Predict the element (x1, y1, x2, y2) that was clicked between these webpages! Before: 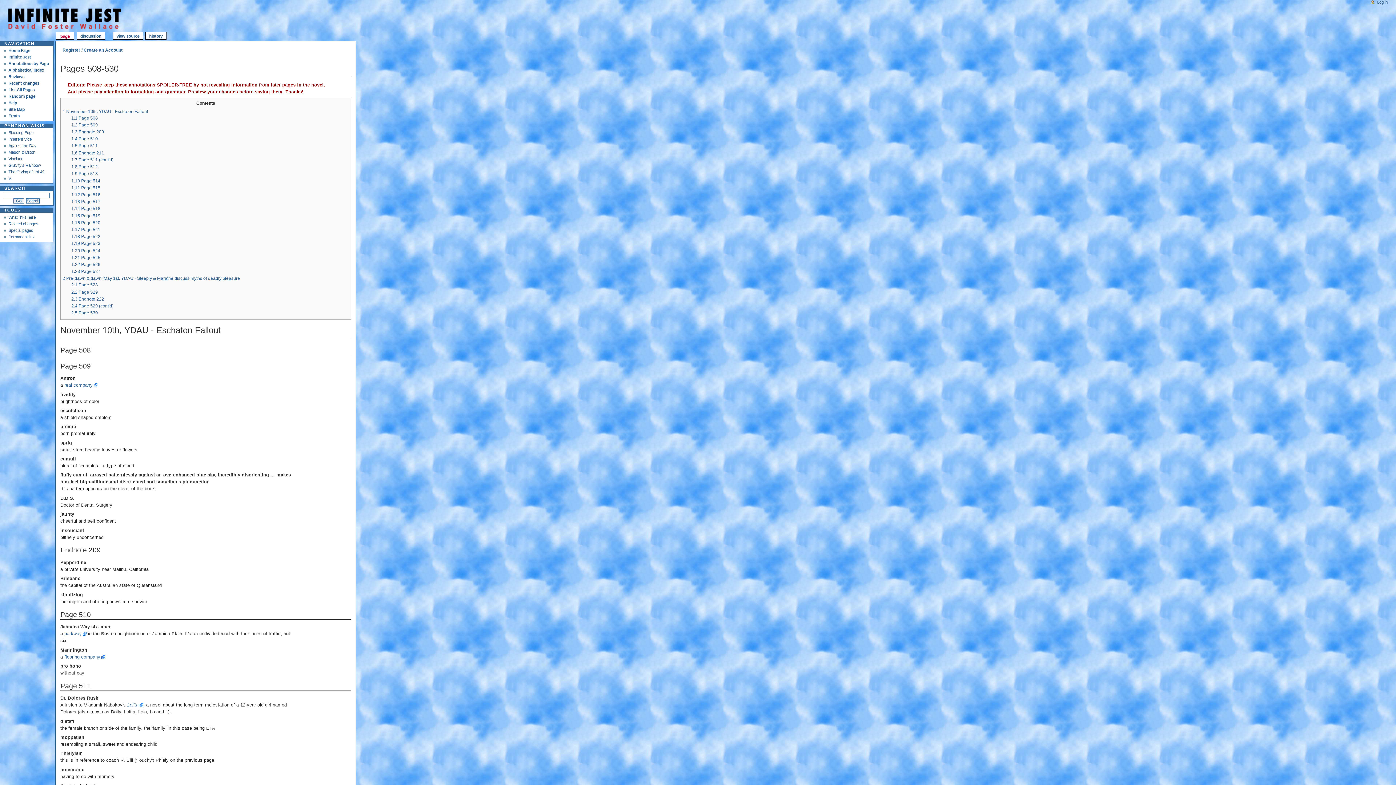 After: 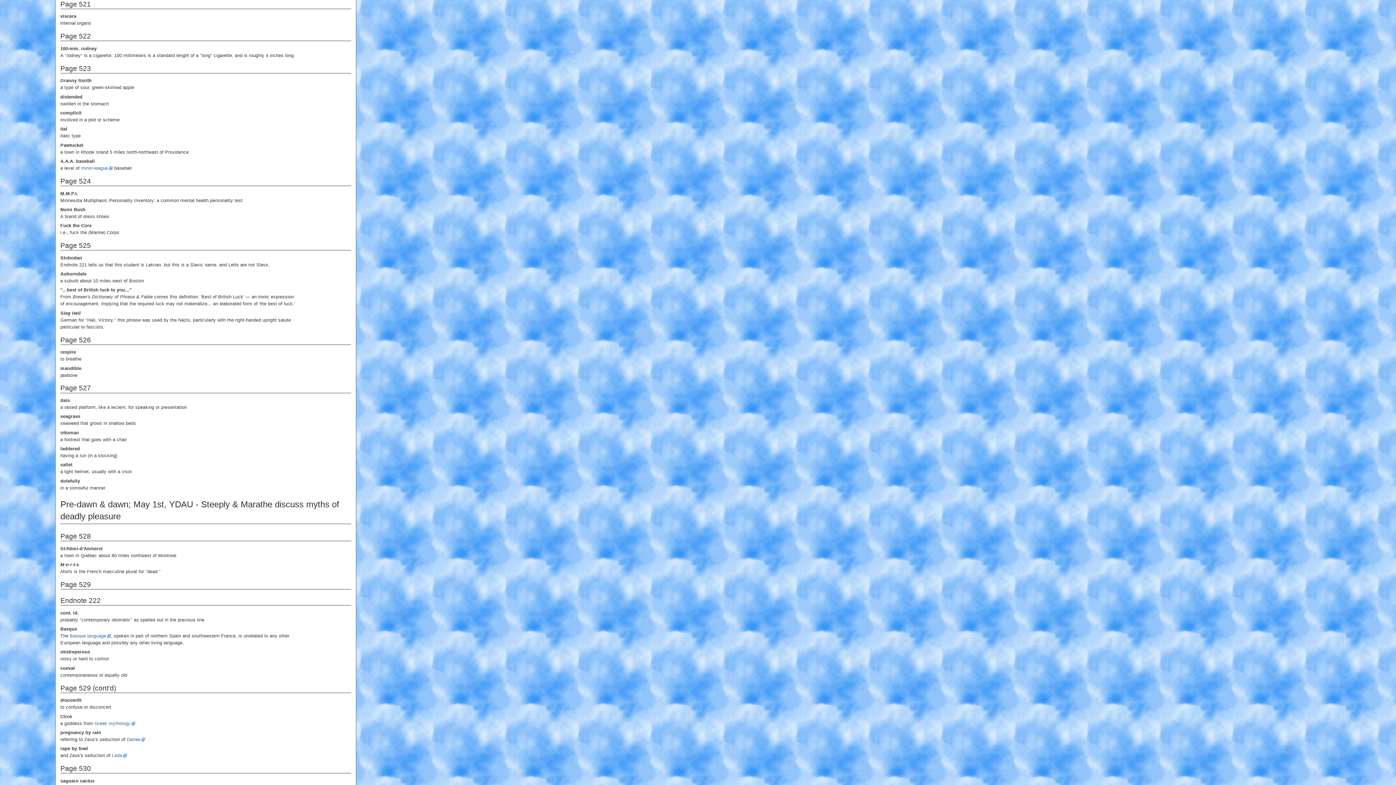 Action: label: 1.17 Page 521 bbox: (71, 227, 100, 232)